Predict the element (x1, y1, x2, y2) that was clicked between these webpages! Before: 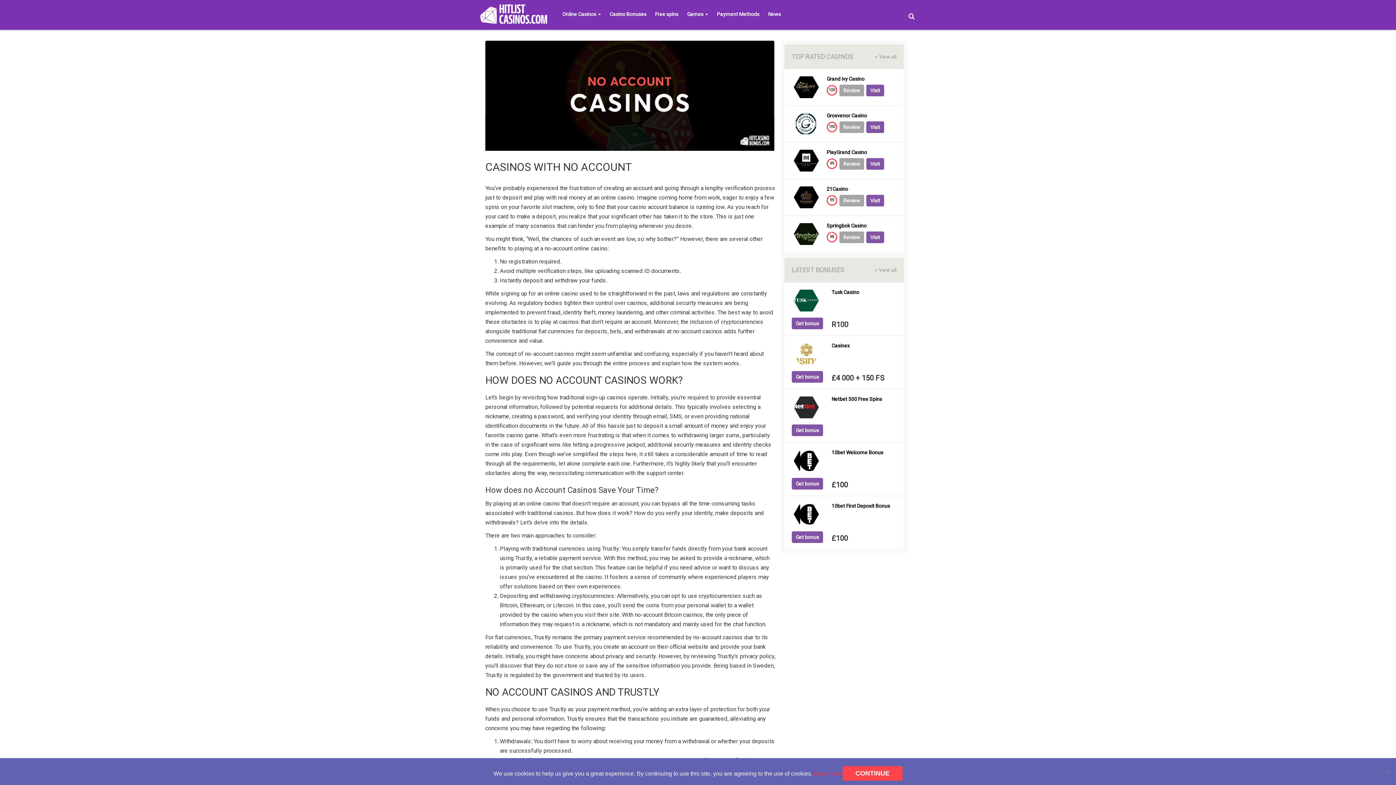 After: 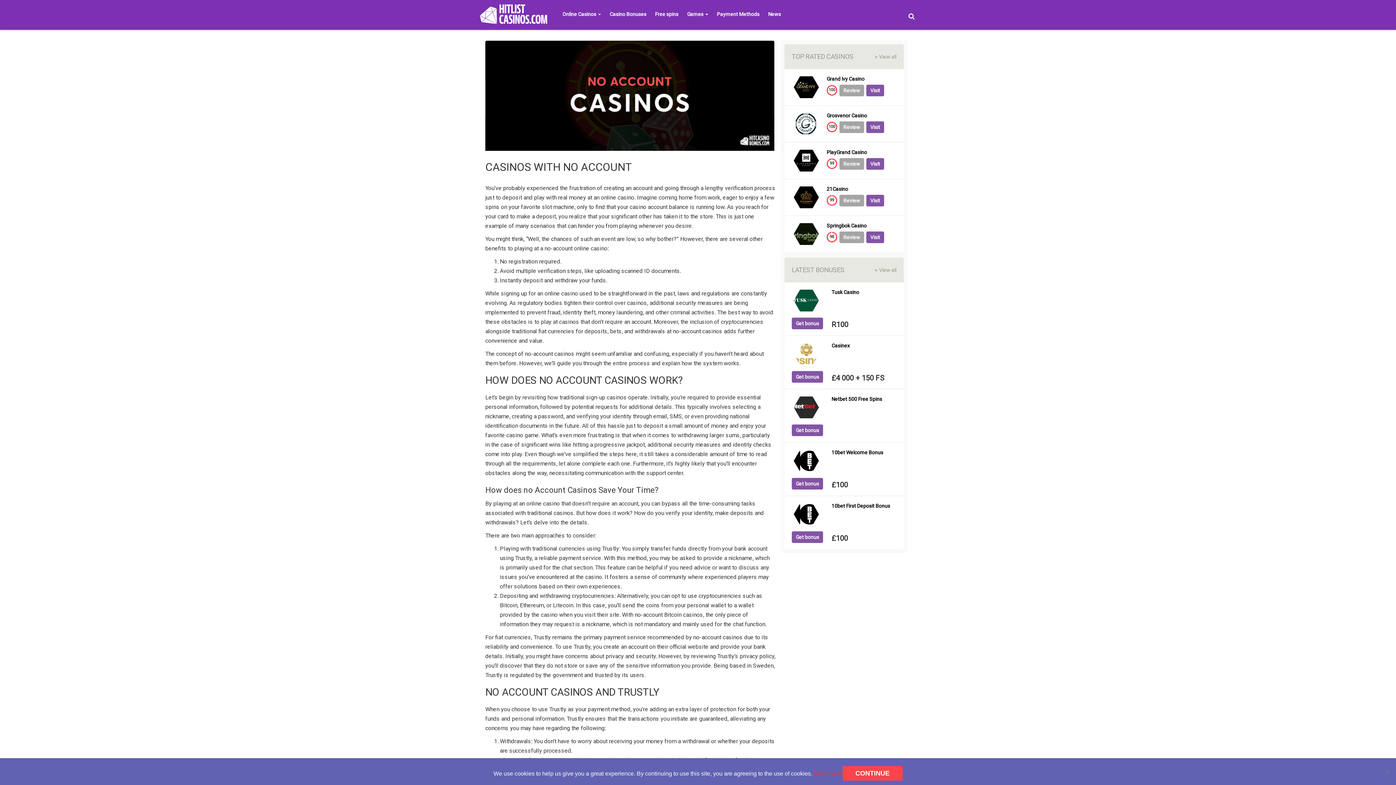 Action: label: Visit bbox: (866, 158, 884, 169)